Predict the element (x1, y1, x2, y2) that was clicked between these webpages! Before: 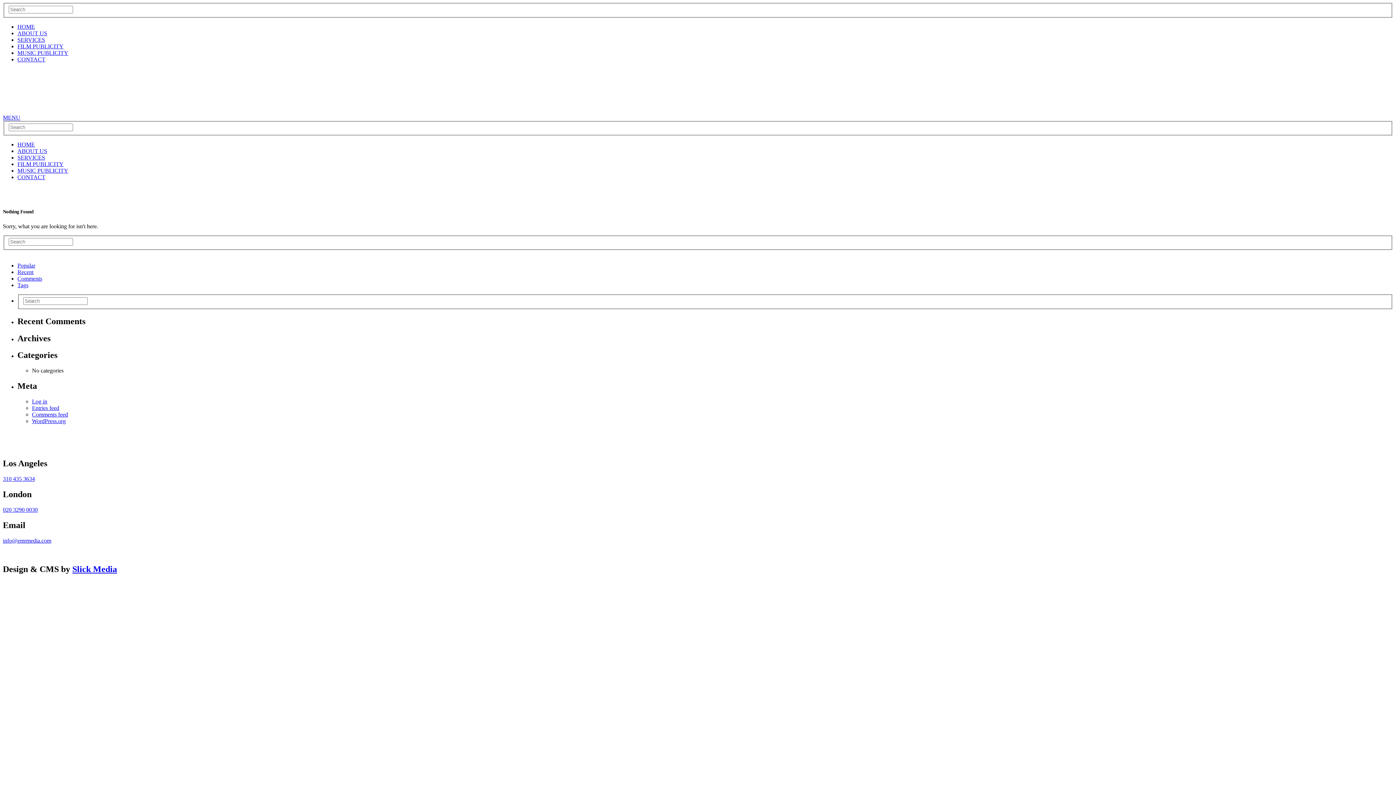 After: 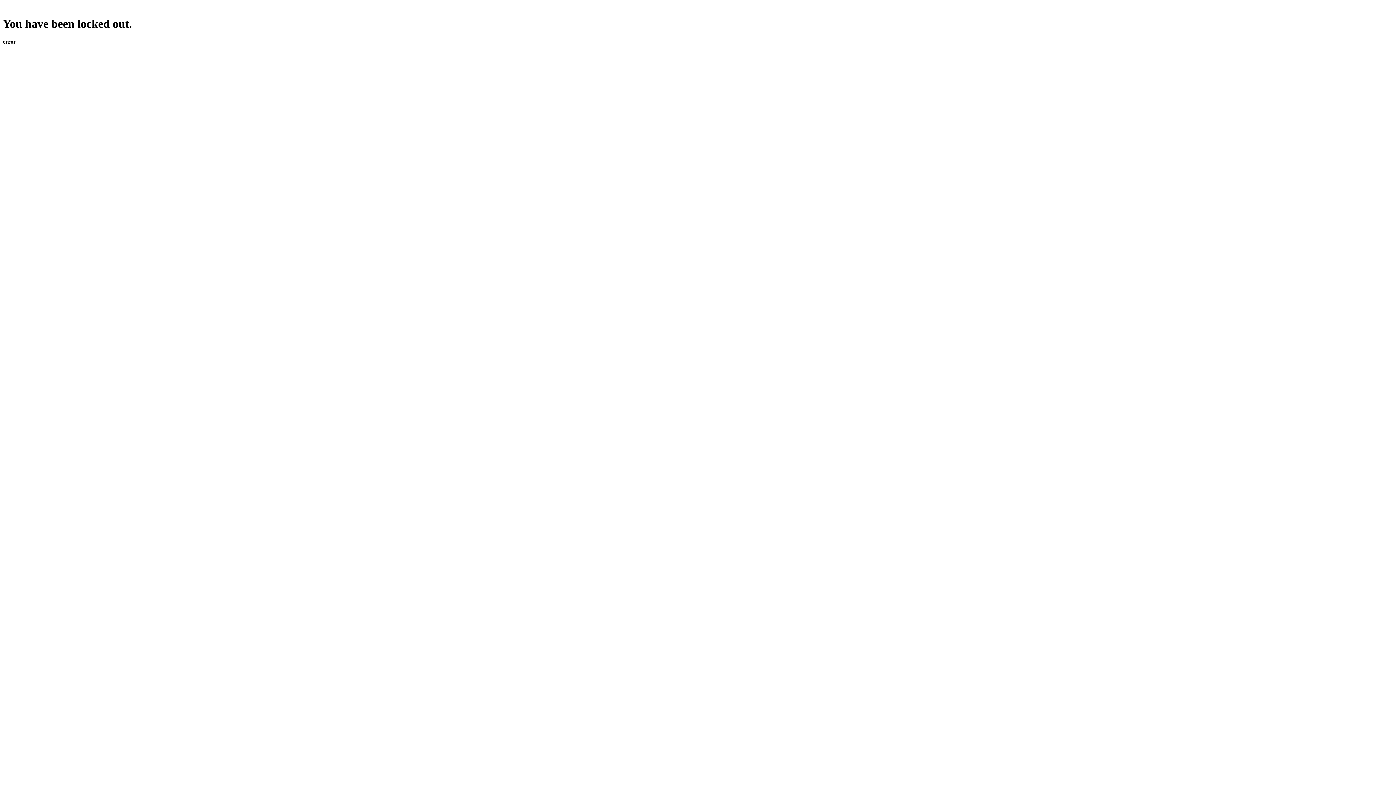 Action: label: FILM PUBLICITY bbox: (17, 161, 63, 167)